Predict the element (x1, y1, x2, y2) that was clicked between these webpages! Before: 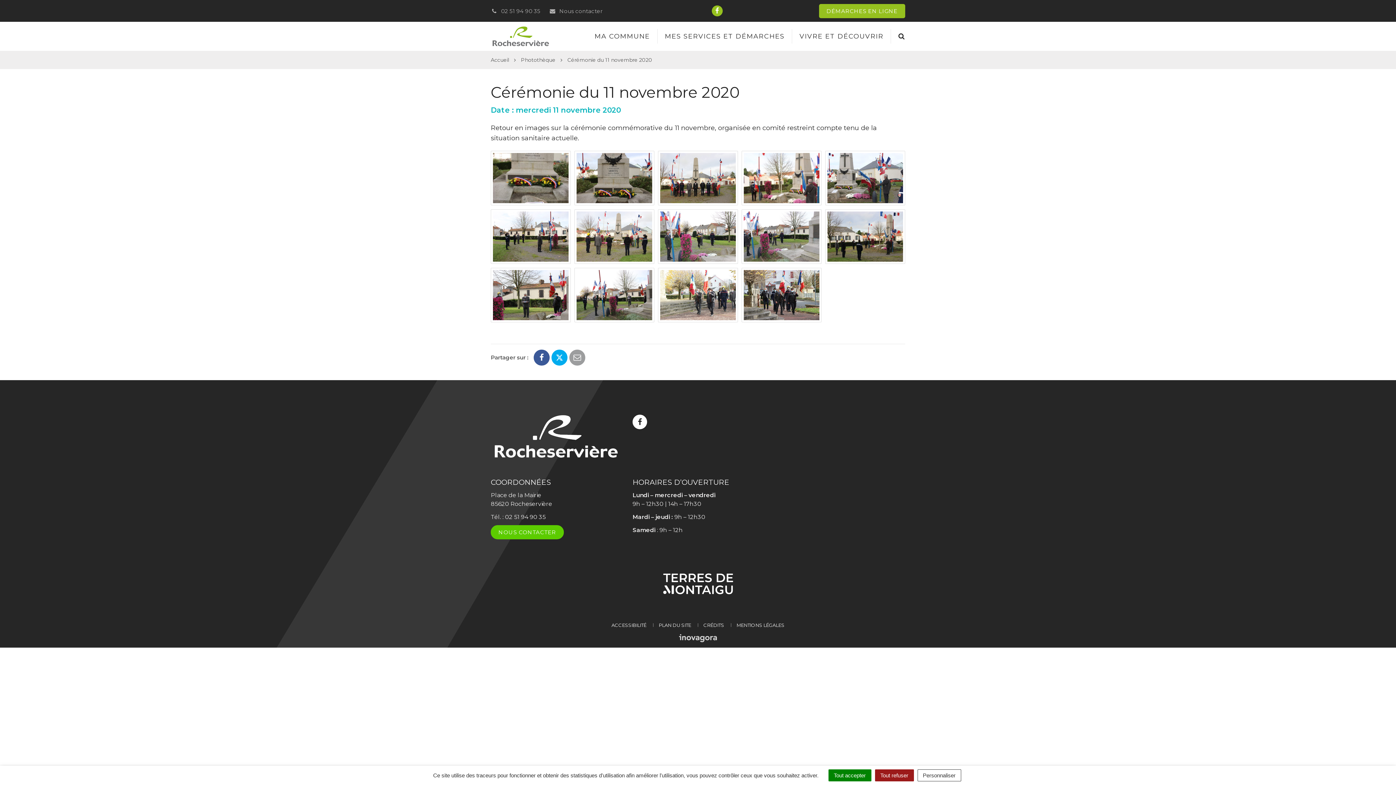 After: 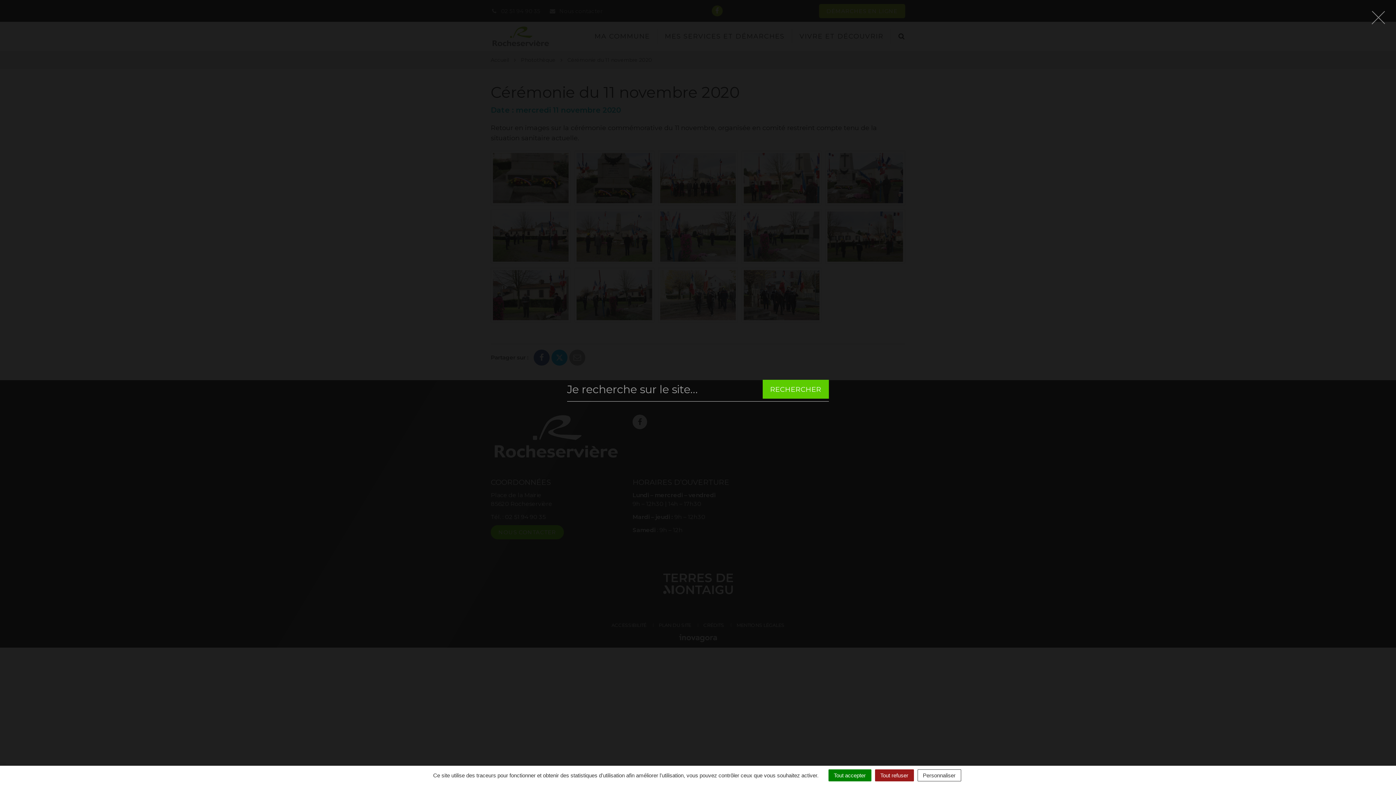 Action: bbox: (891, 29, 905, 43) label: RECHERCHE